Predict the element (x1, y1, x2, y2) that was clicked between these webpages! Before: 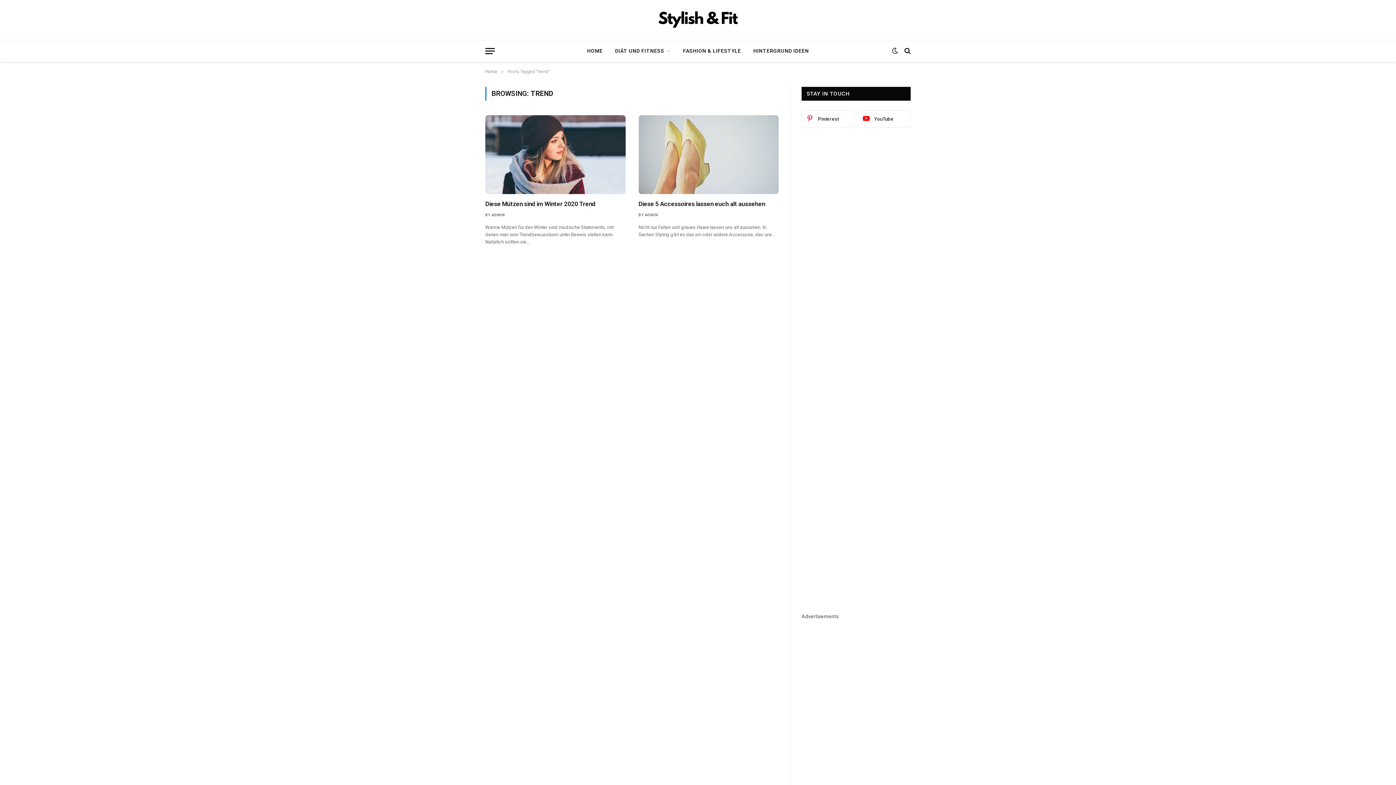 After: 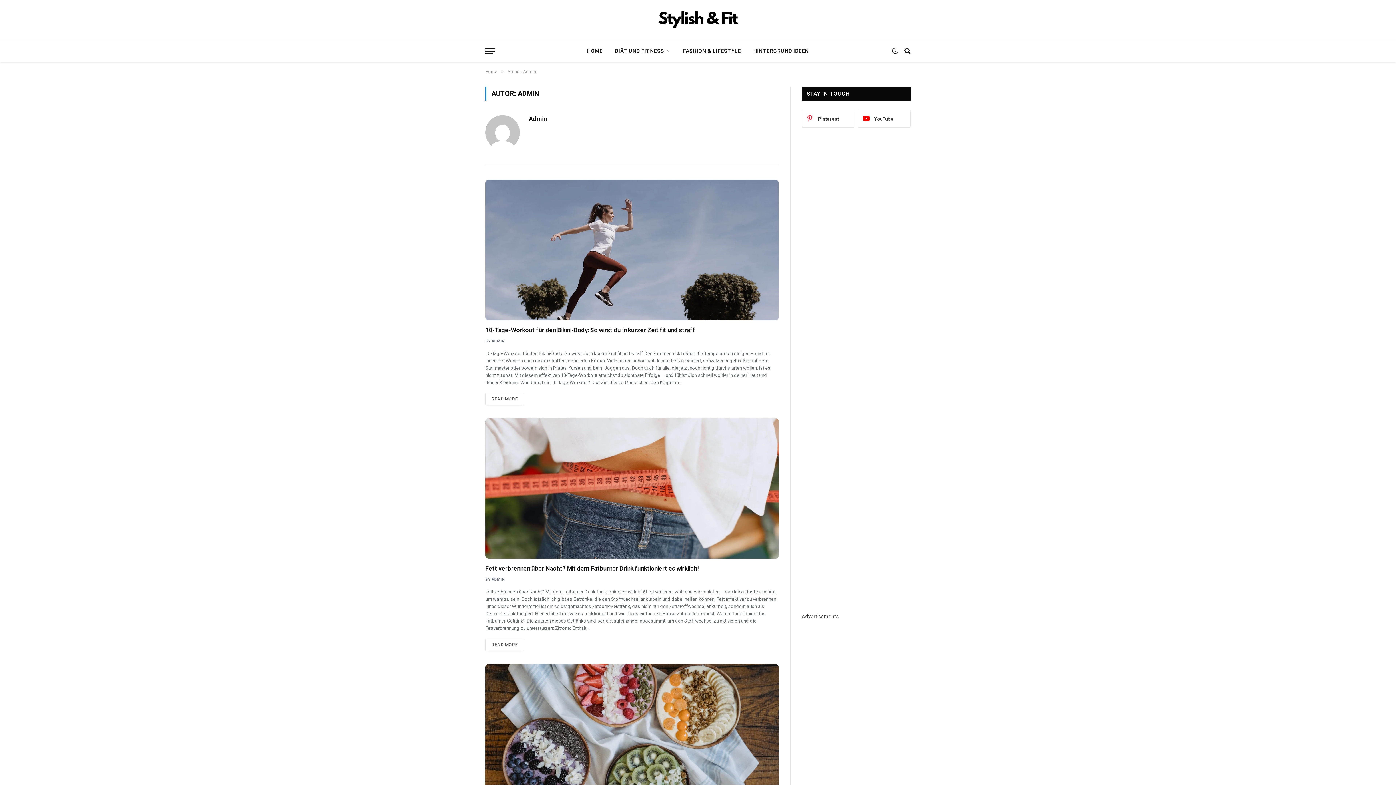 Action: label: ADMIN bbox: (491, 213, 504, 217)